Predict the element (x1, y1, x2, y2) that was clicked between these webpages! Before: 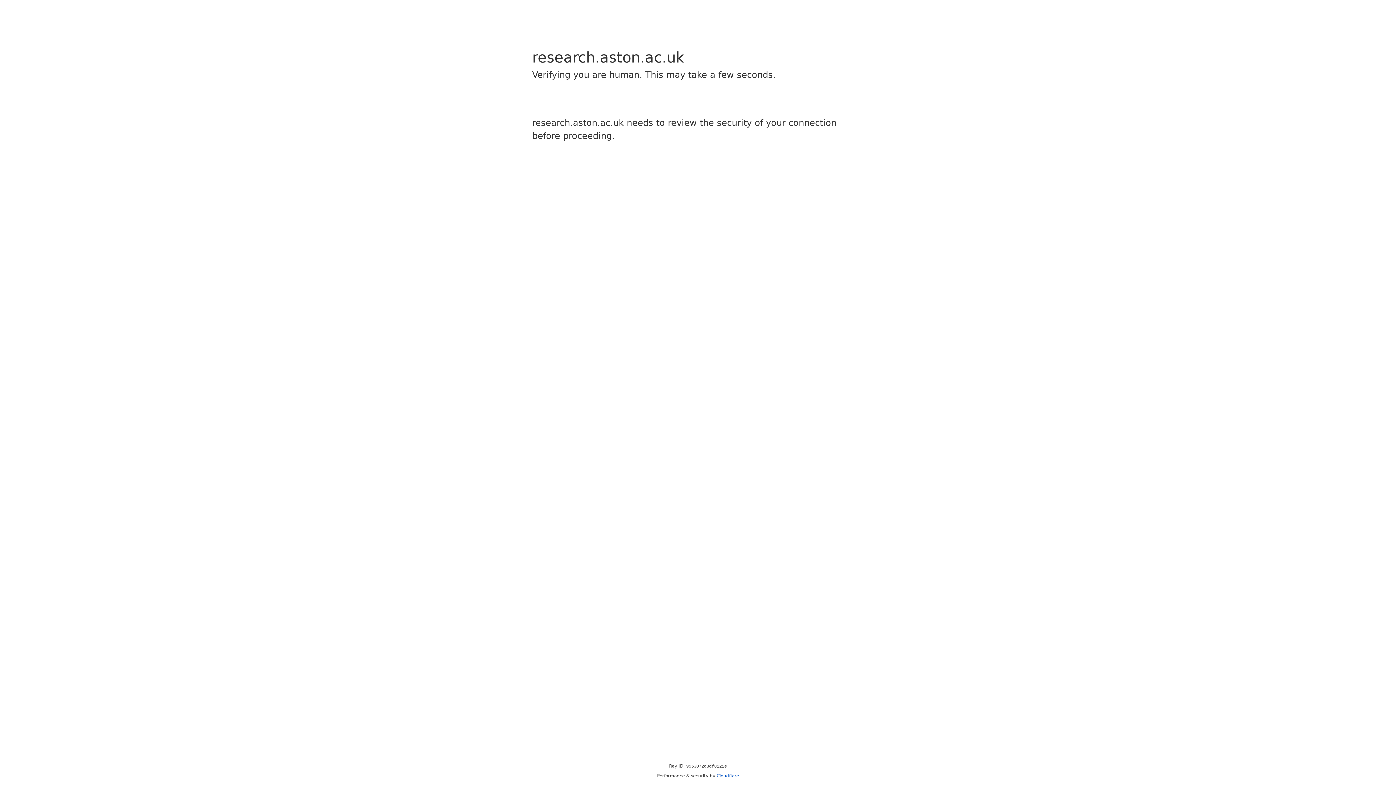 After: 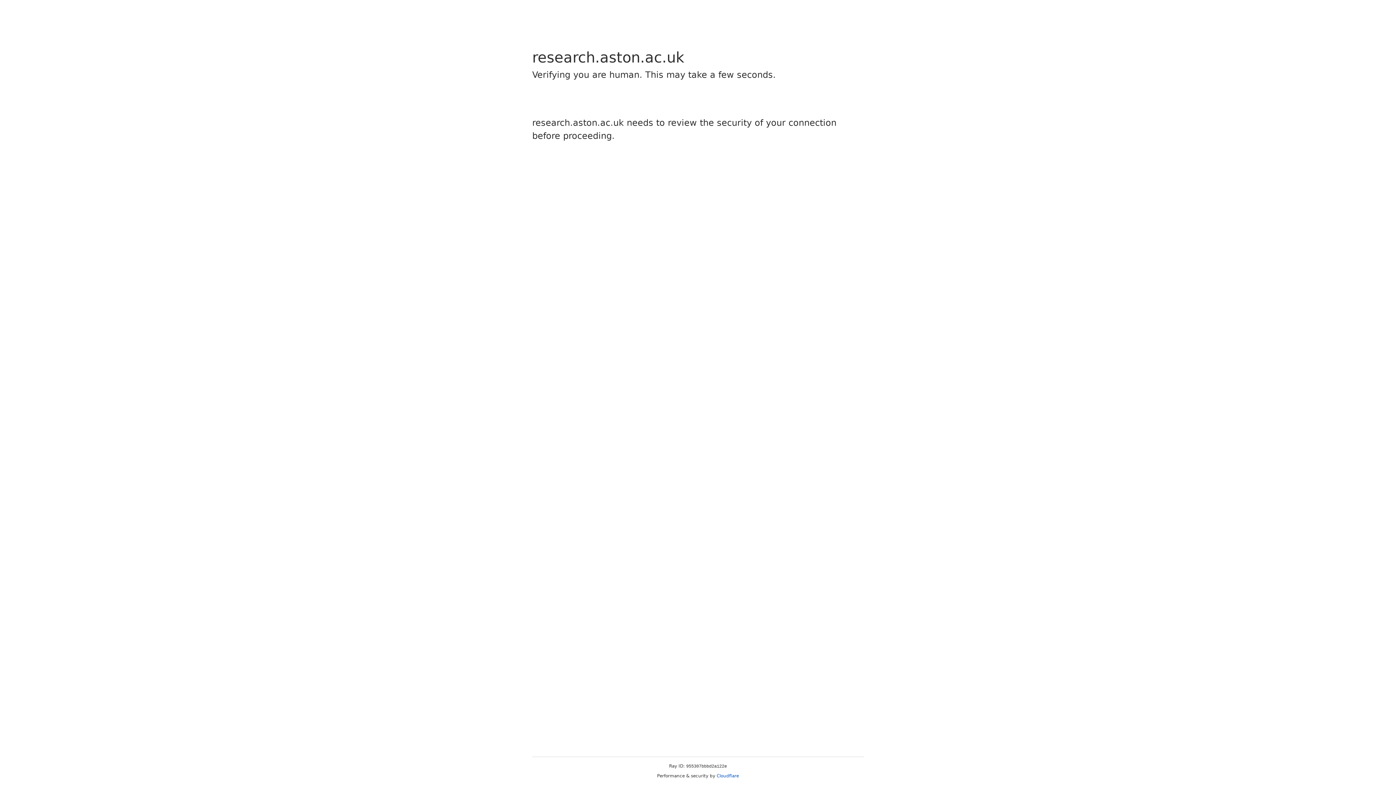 Action: label: Cloudflare bbox: (716, 773, 739, 778)